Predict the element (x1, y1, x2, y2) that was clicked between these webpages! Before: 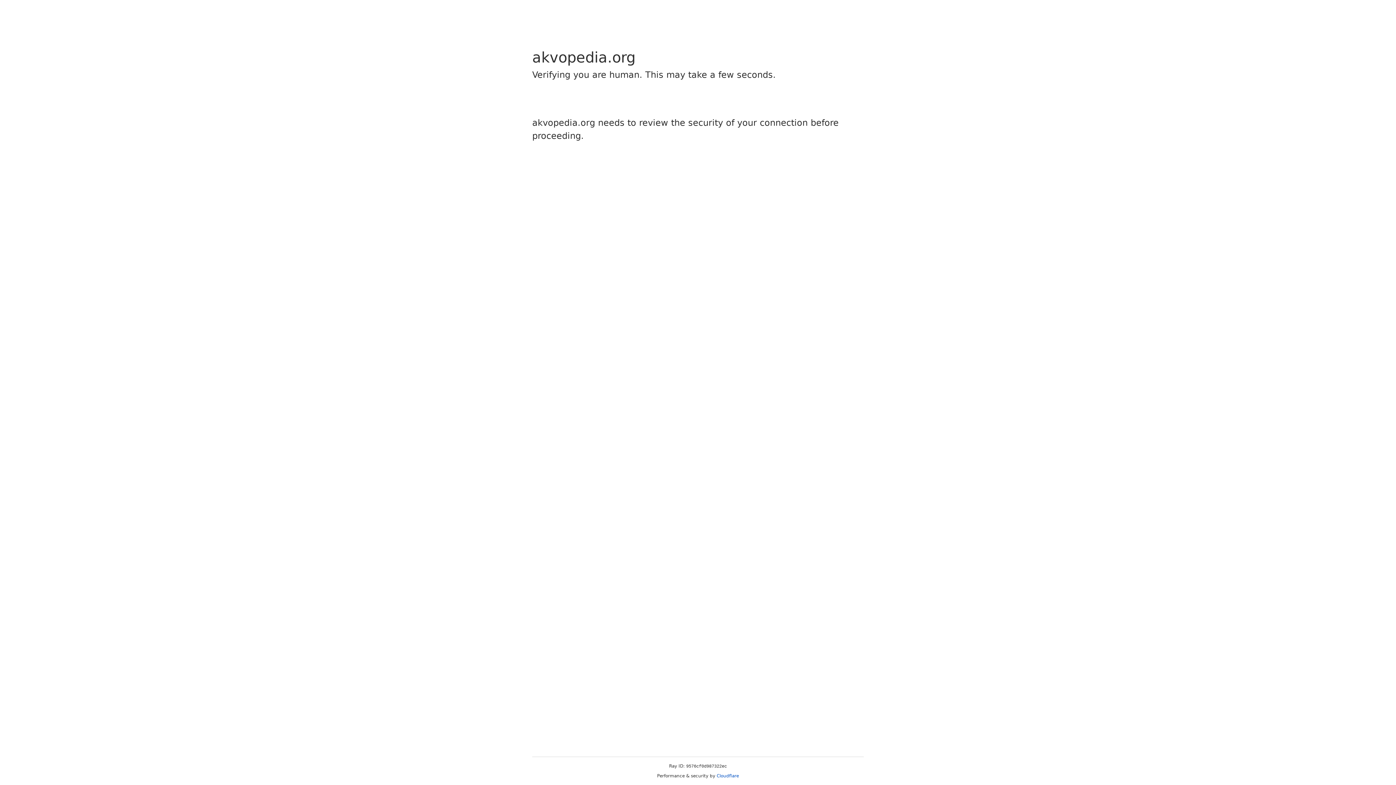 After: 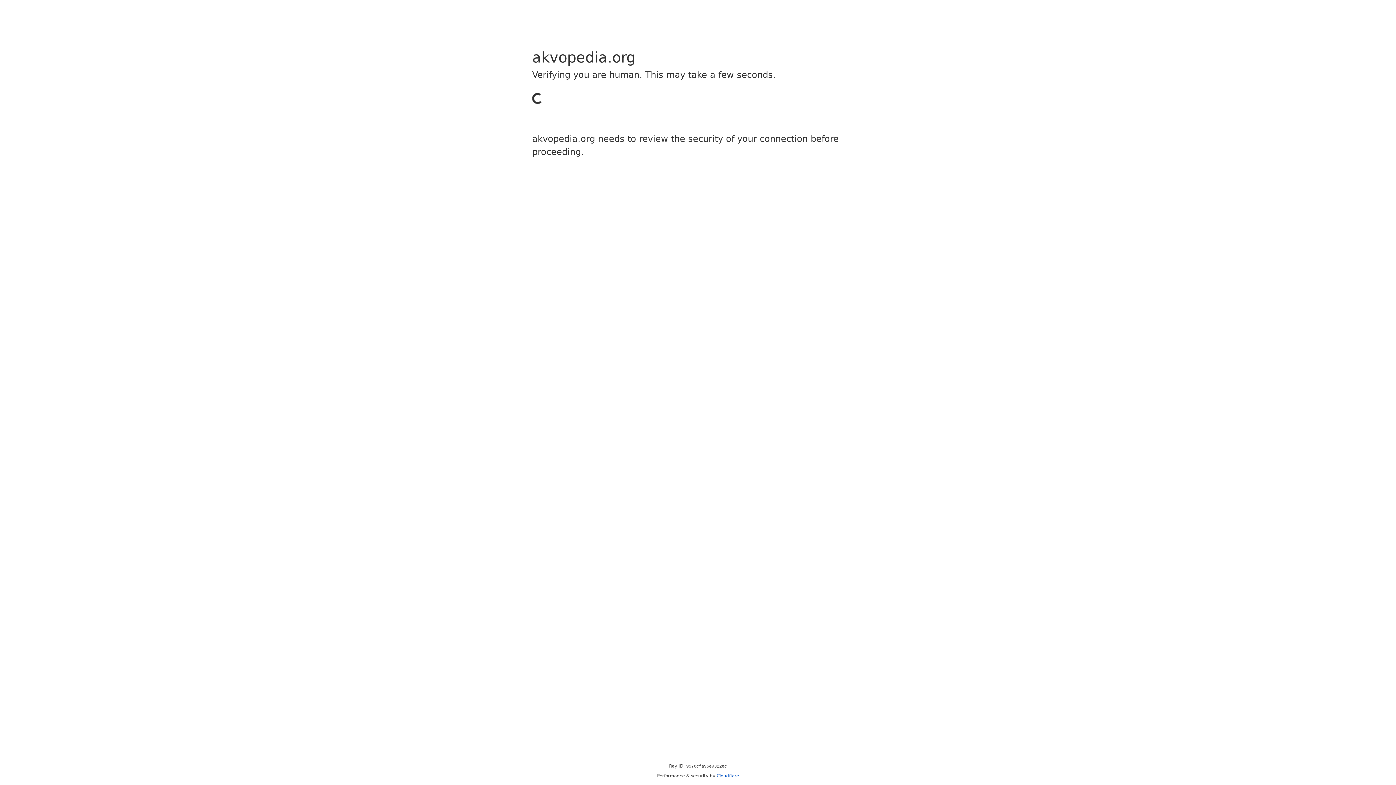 Action: bbox: (716, 773, 739, 778) label: Cloudflare